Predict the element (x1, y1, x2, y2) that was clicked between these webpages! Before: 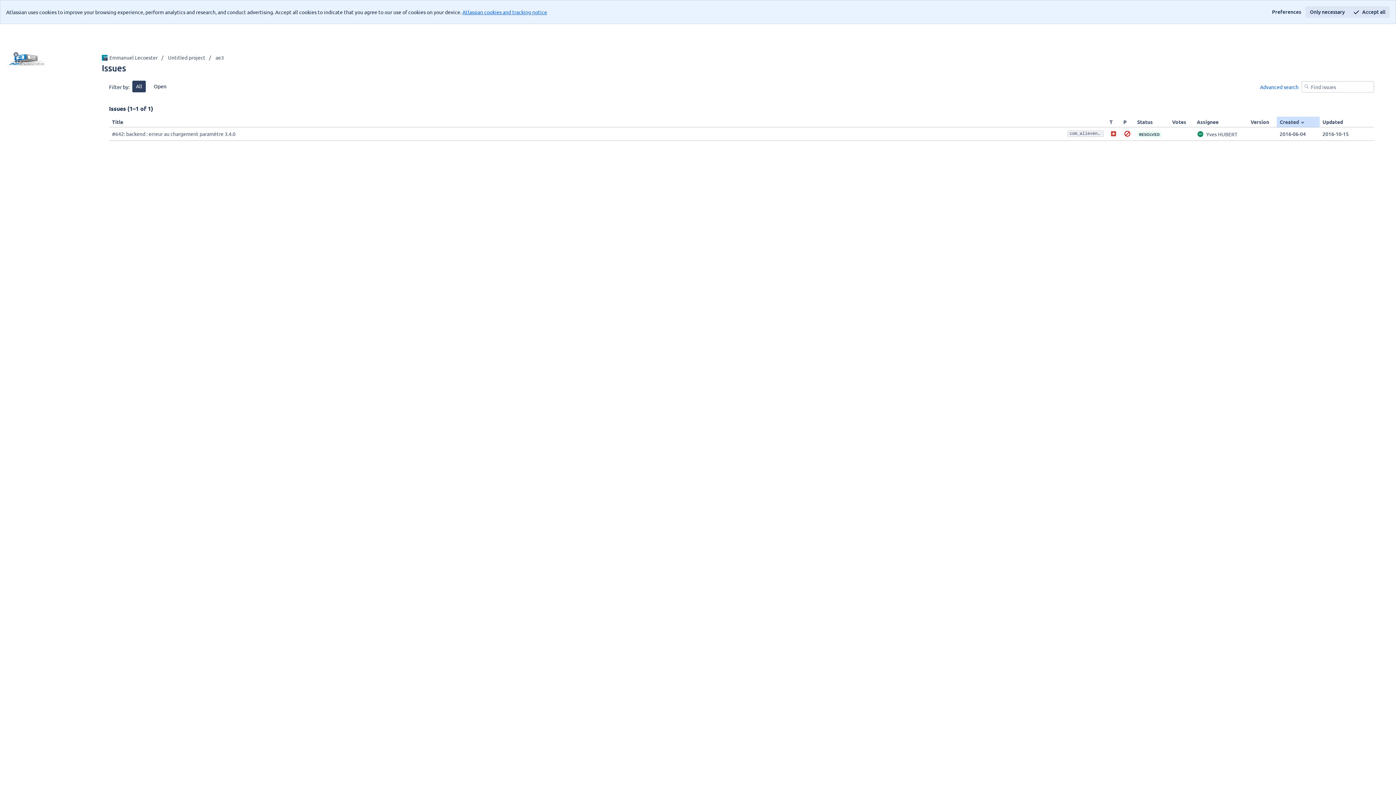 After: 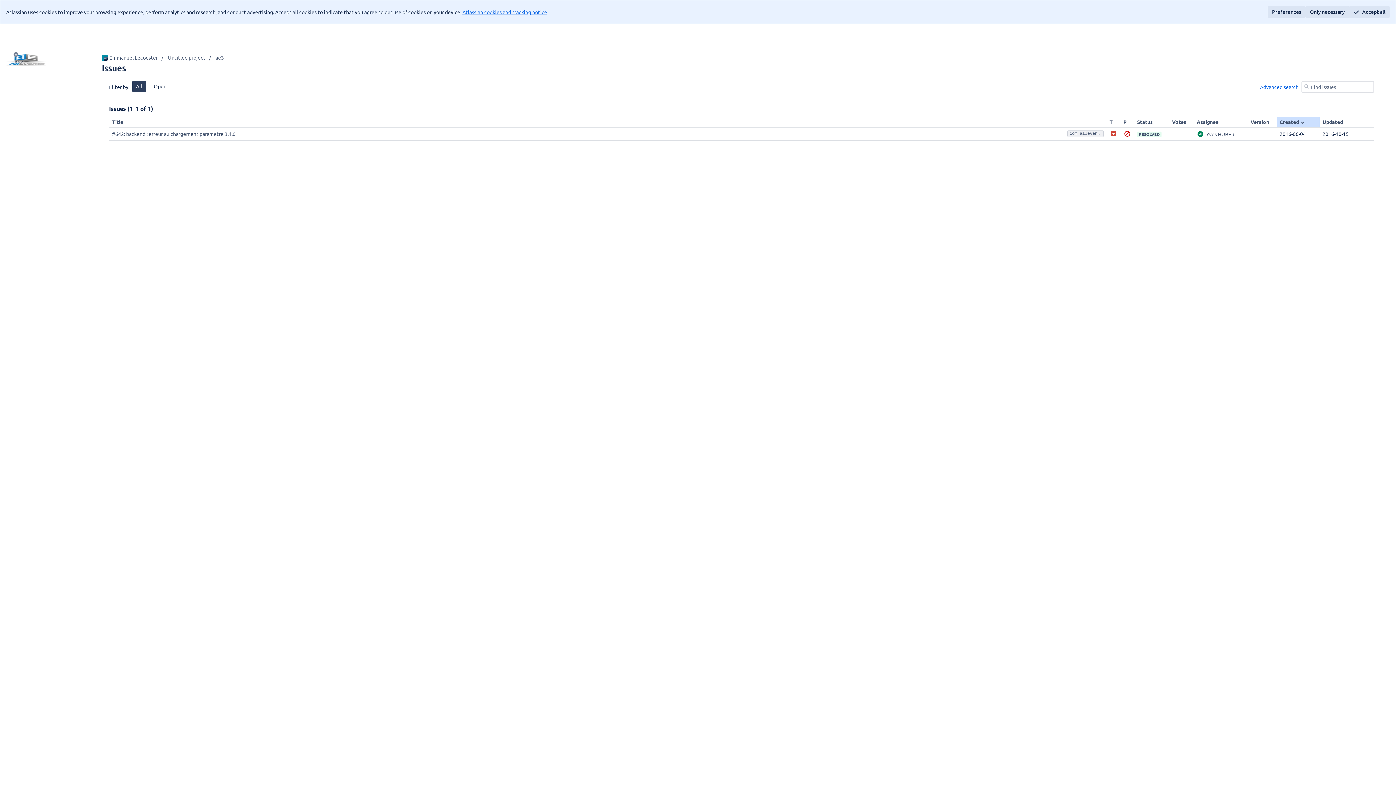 Action: bbox: (1268, 6, 1305, 17) label: Preferences